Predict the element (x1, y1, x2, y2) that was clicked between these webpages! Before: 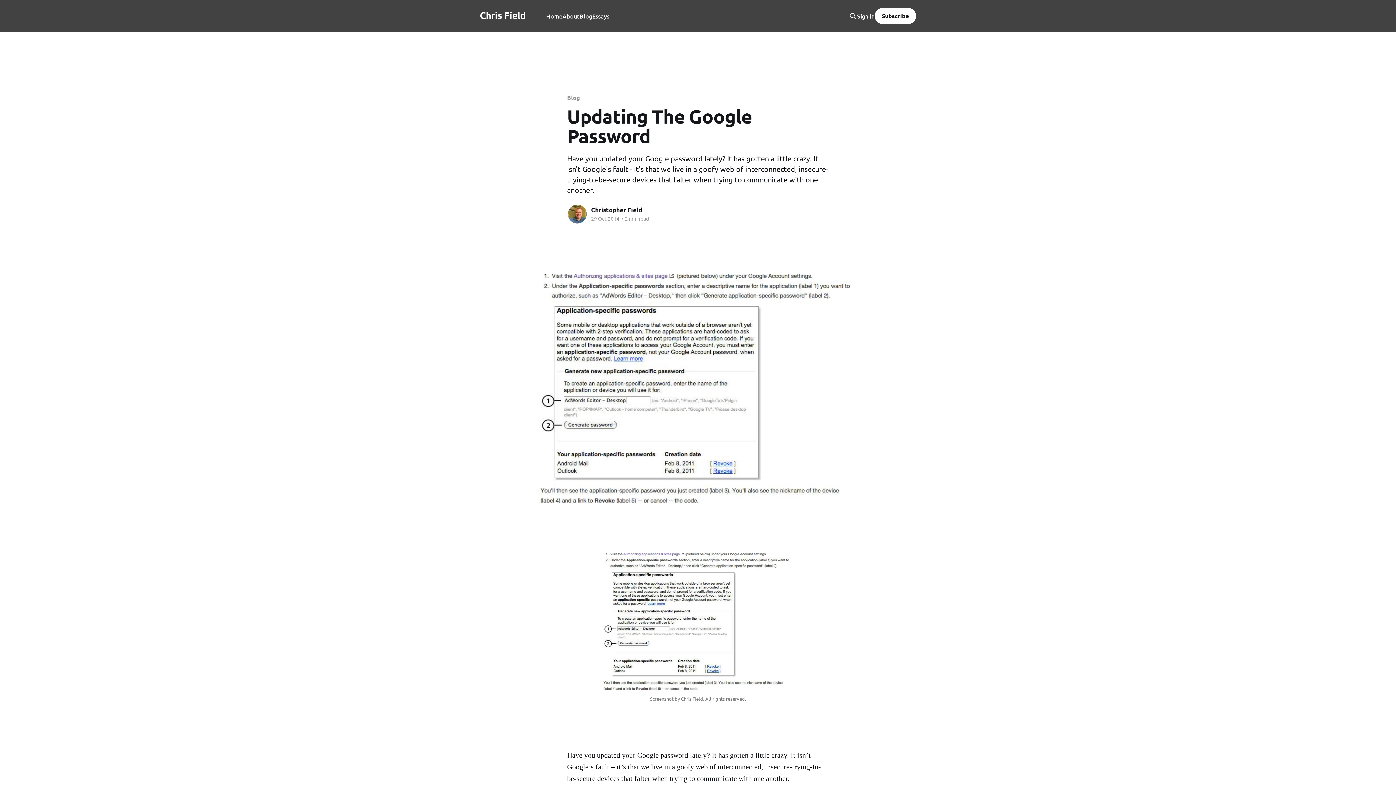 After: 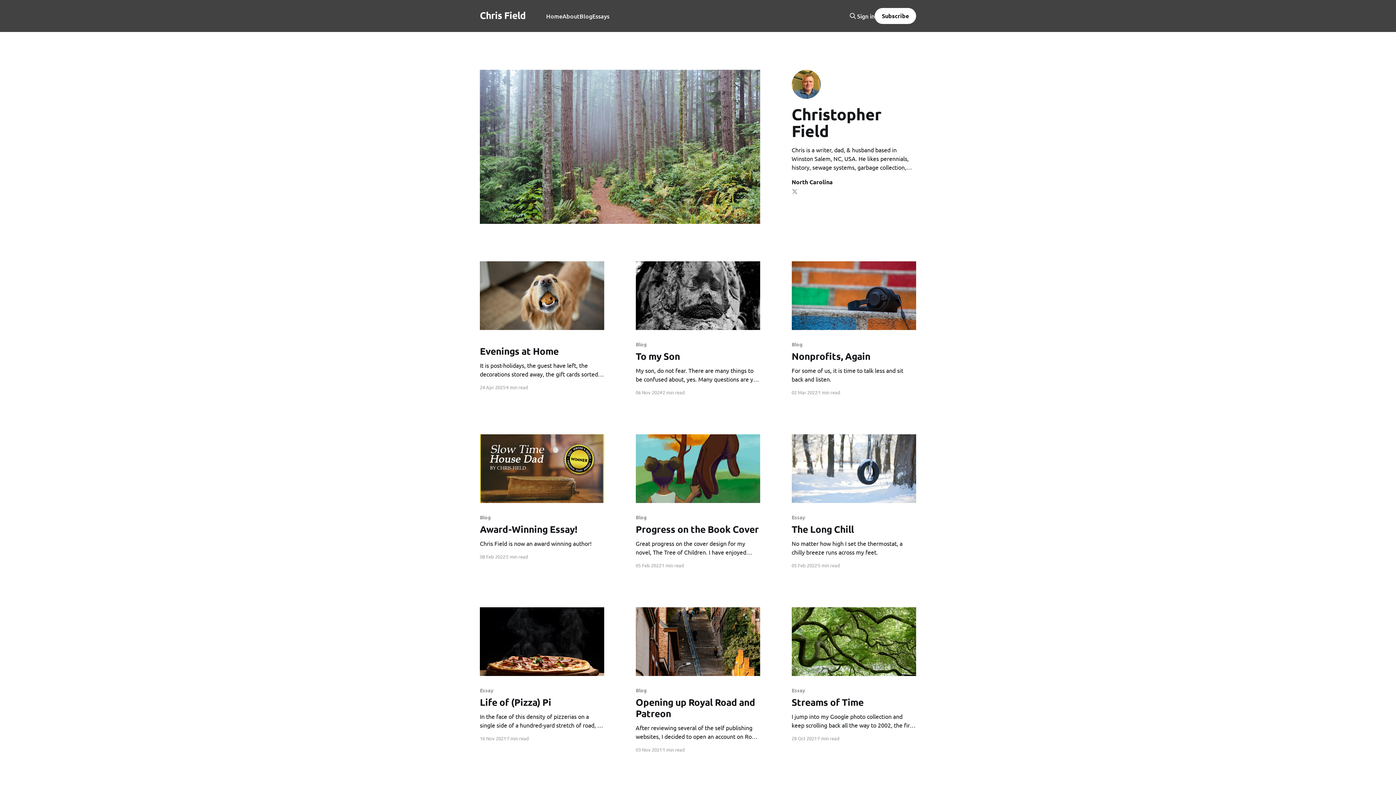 Action: label: Christopher Field bbox: (591, 206, 642, 213)